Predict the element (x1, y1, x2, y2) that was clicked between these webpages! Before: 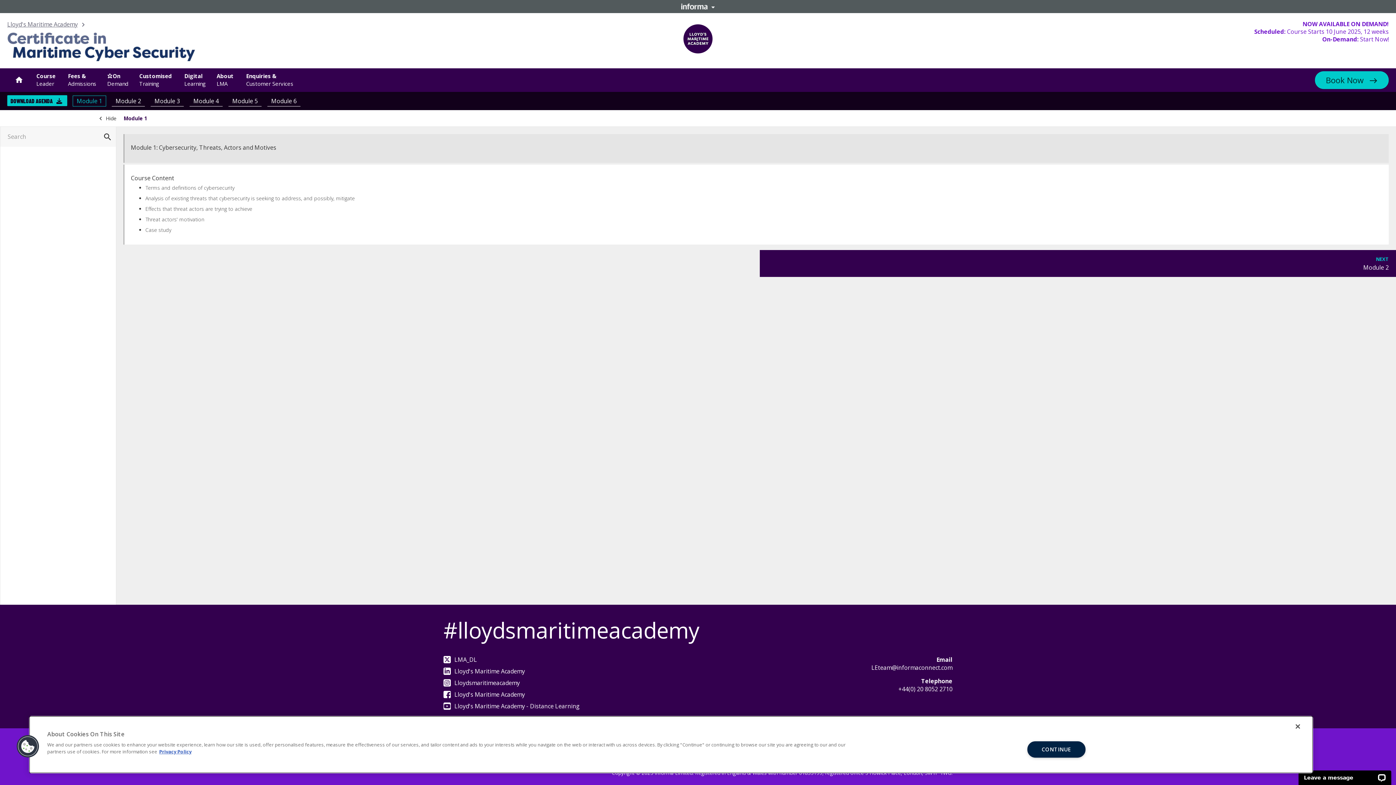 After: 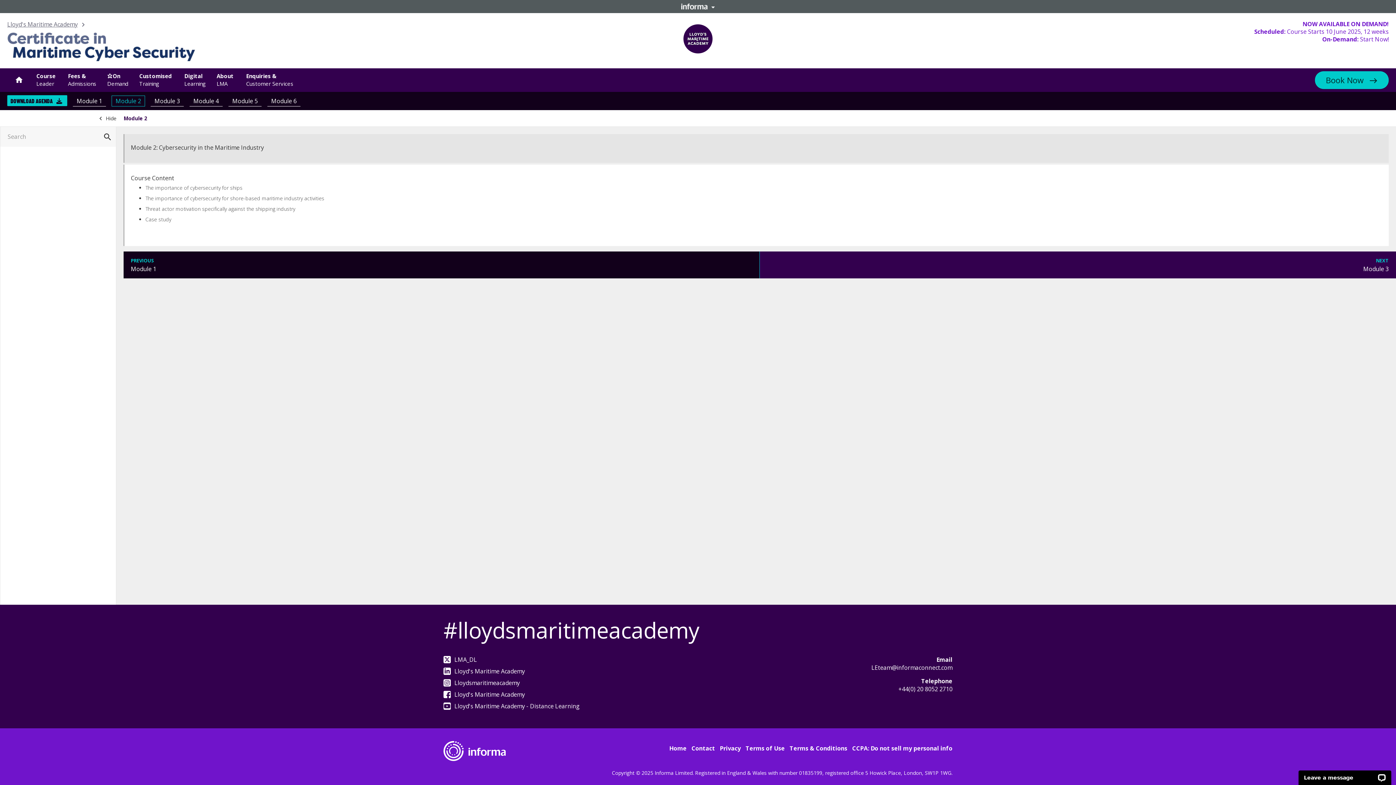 Action: bbox: (111, 95, 145, 106) label: Module 2